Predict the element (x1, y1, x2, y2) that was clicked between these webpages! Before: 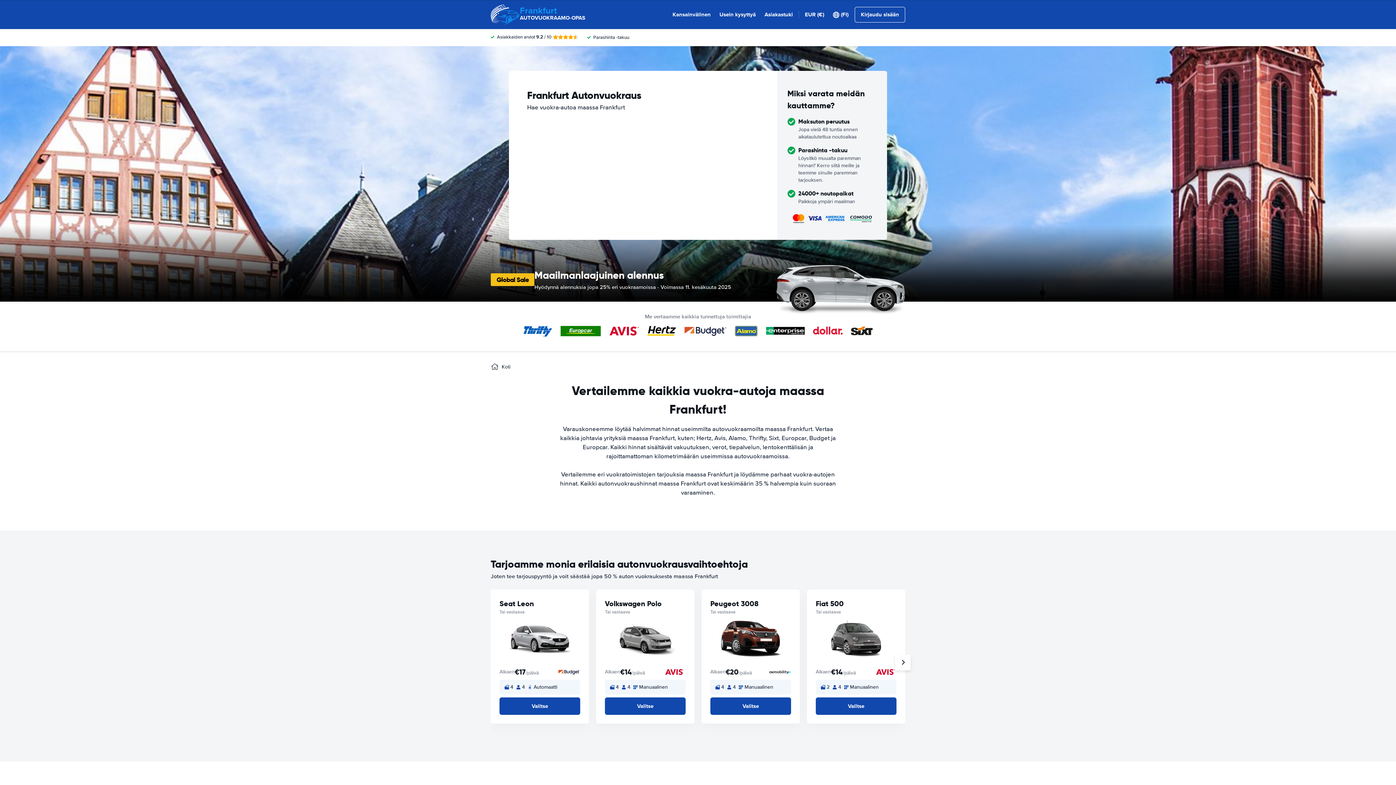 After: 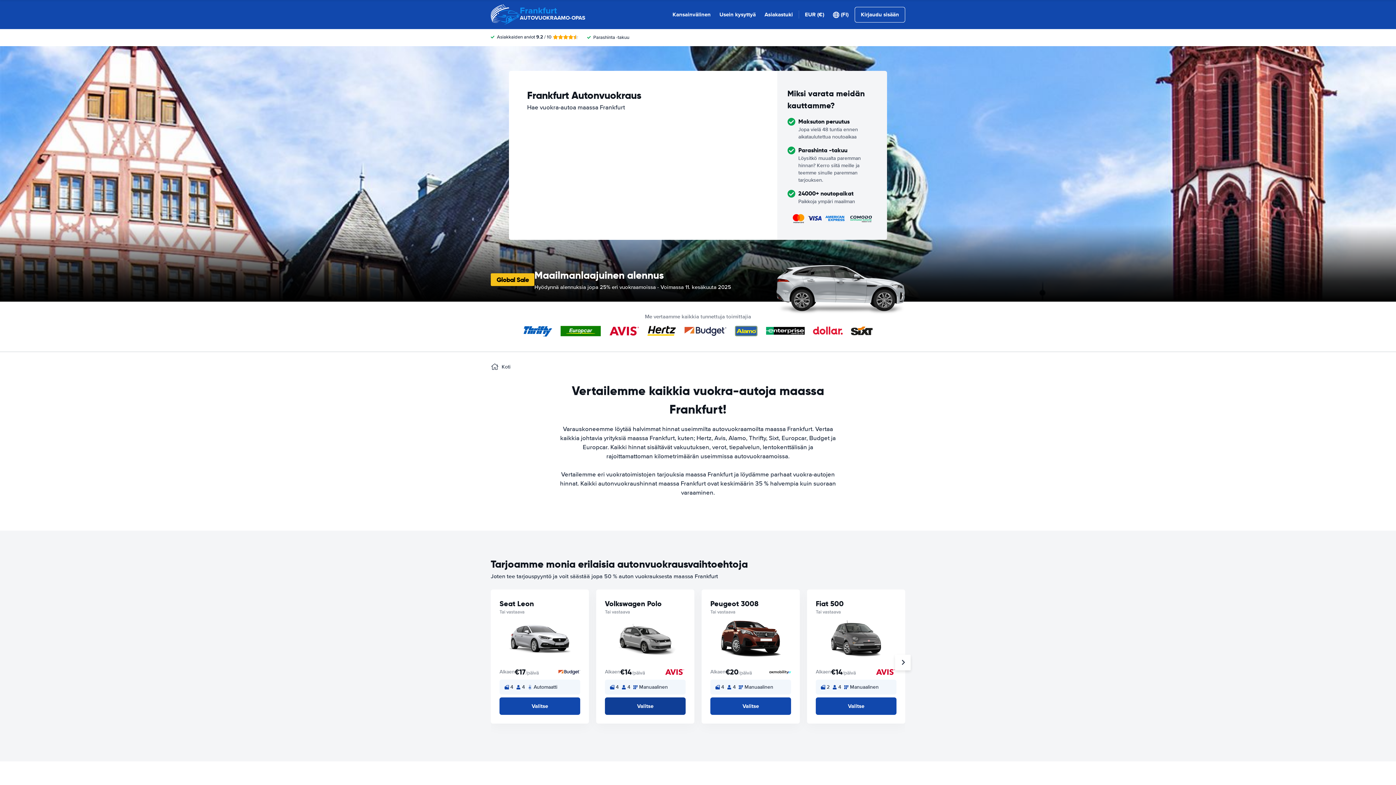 Action: label: Valitse bbox: (605, 697, 685, 715)